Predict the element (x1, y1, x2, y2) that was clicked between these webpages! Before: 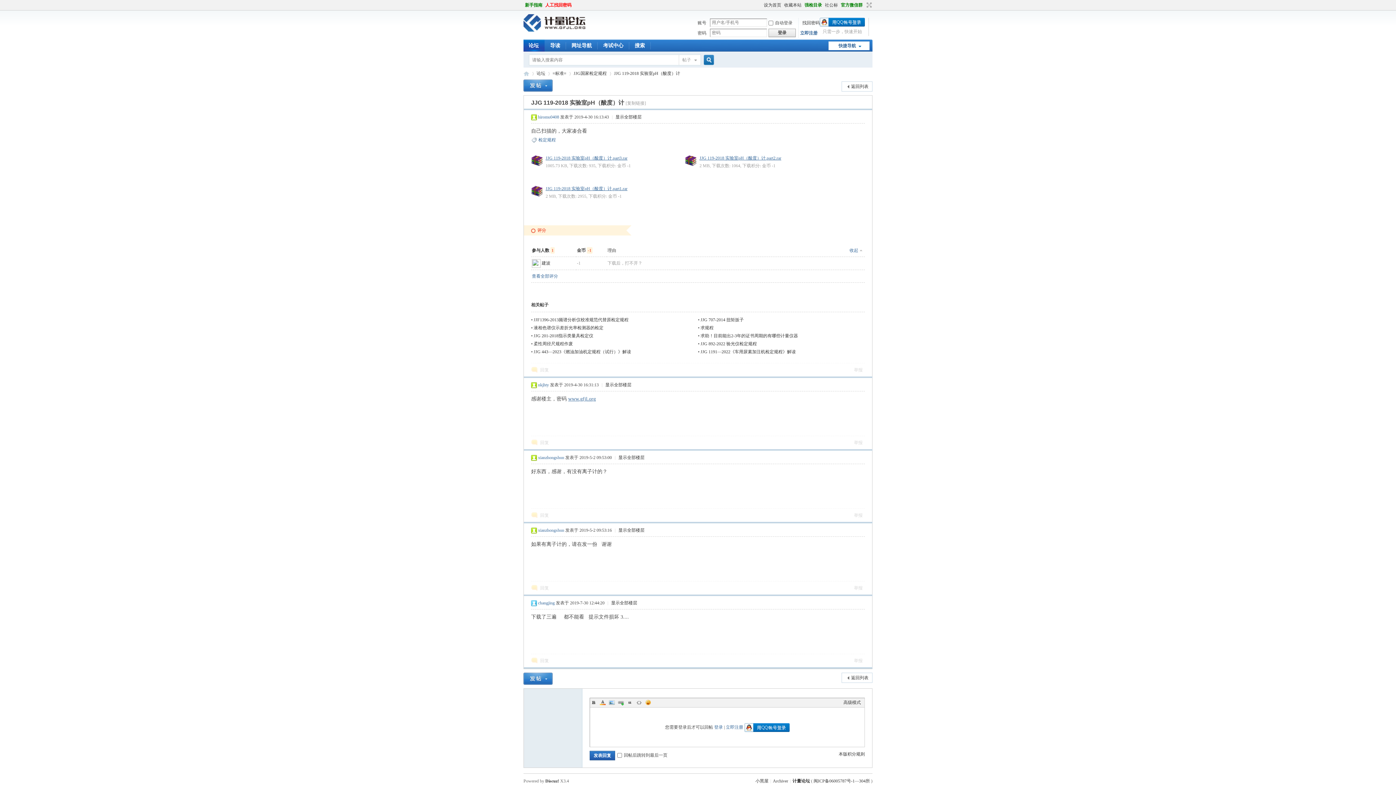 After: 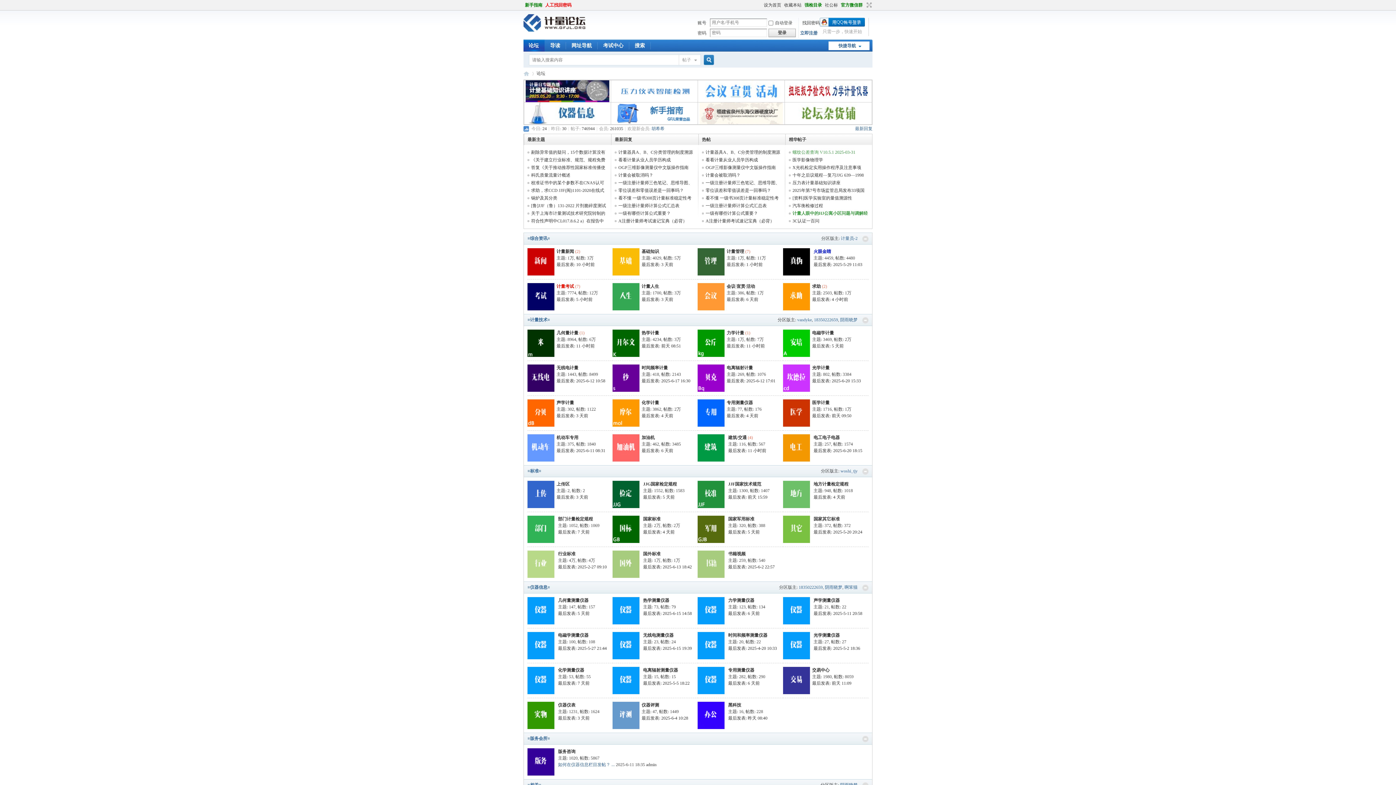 Action: bbox: (523, 27, 585, 32)